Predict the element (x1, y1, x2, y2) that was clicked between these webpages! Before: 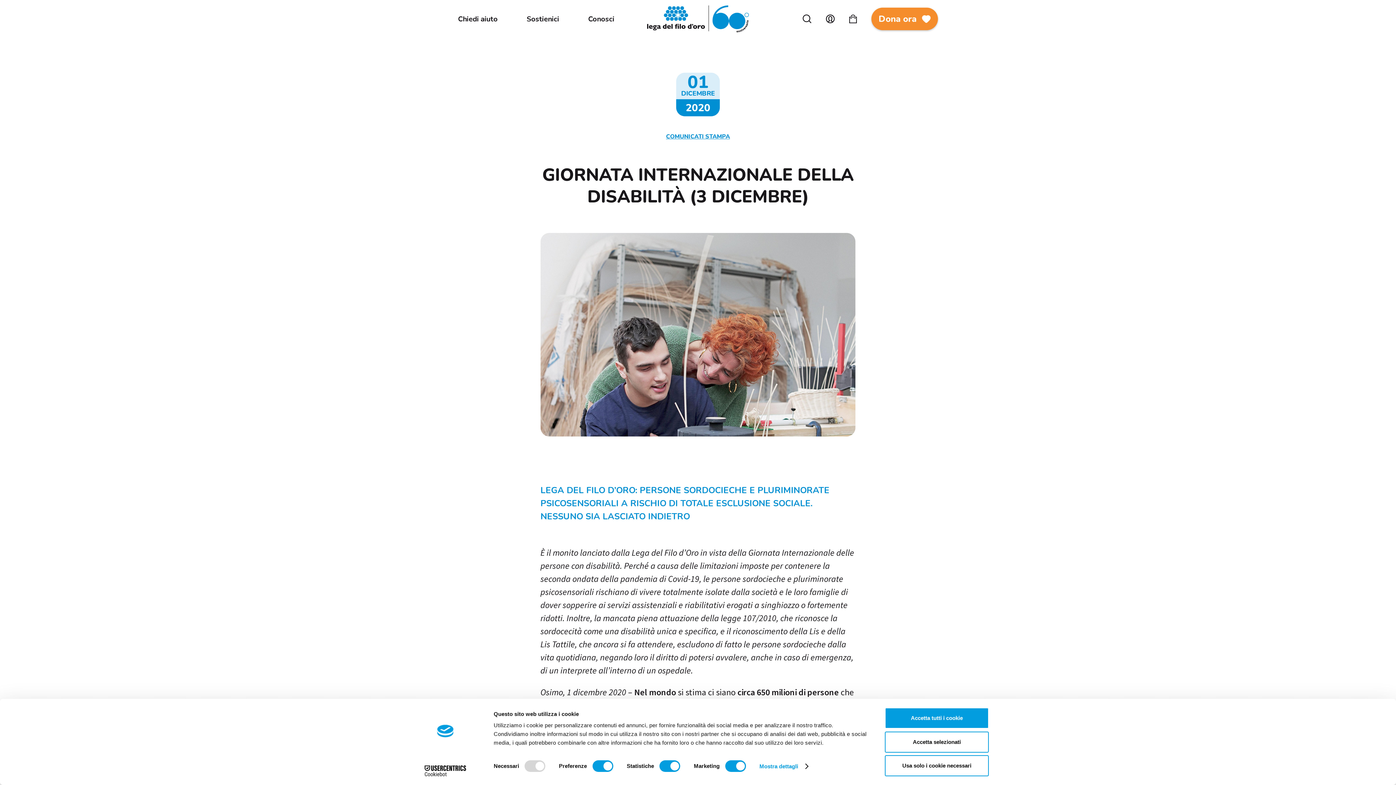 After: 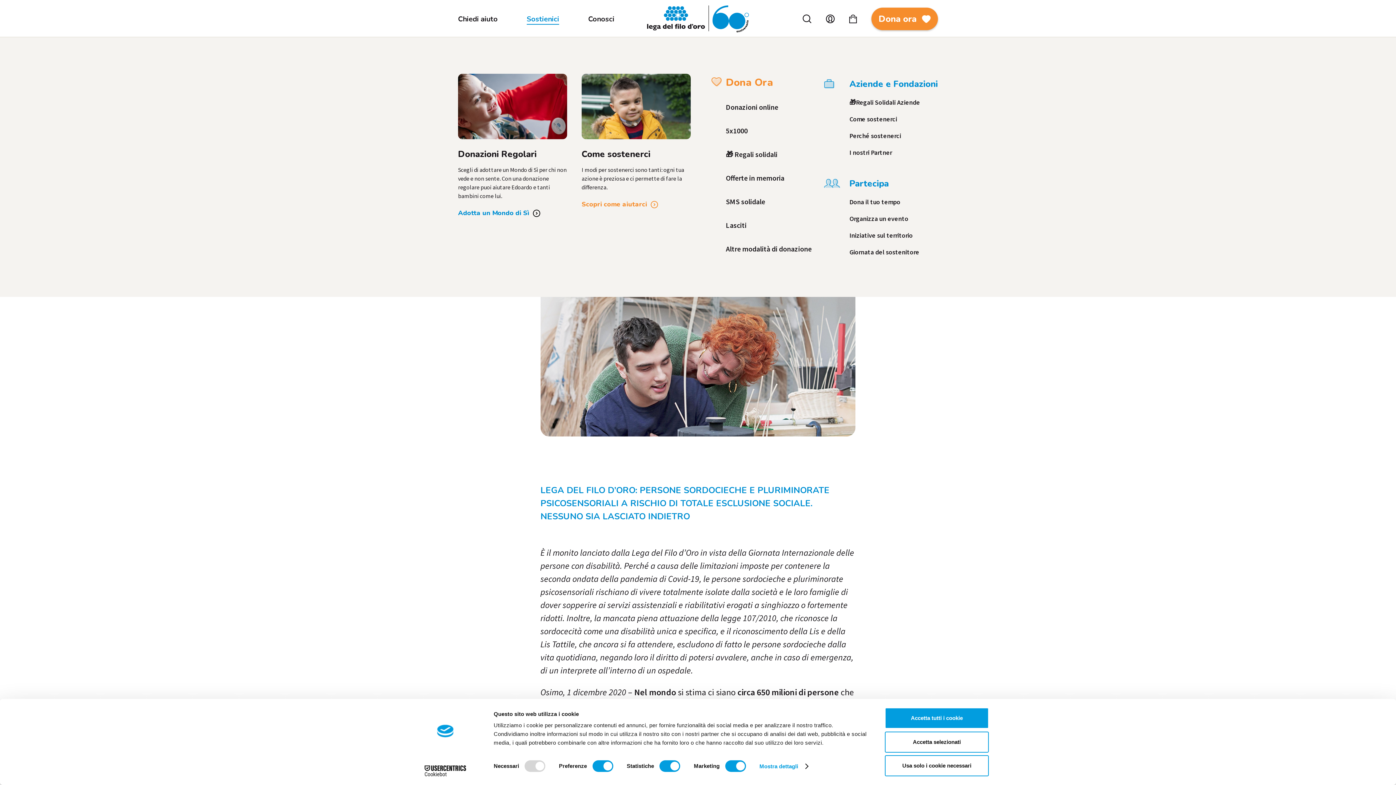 Action: label: Sostienici bbox: (526, 14, 559, 23)